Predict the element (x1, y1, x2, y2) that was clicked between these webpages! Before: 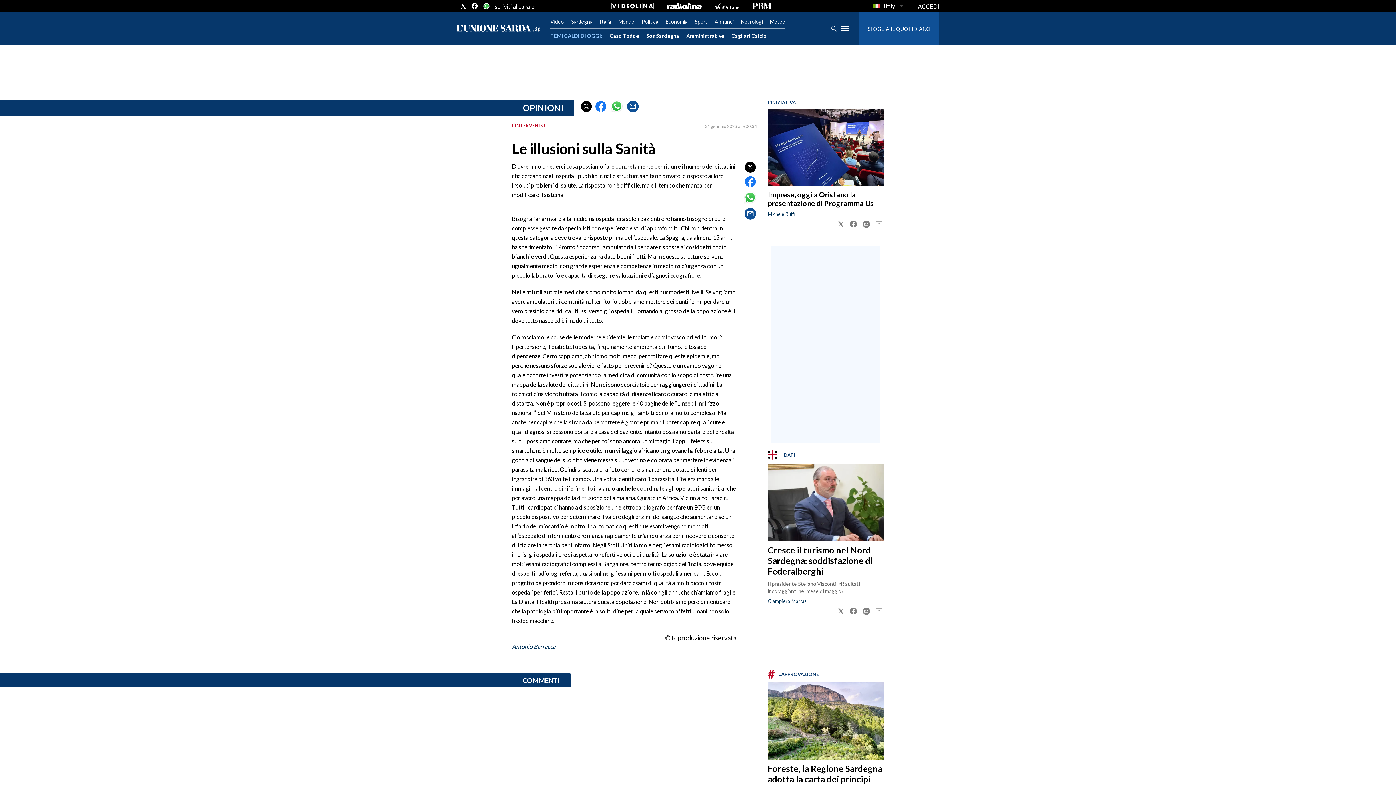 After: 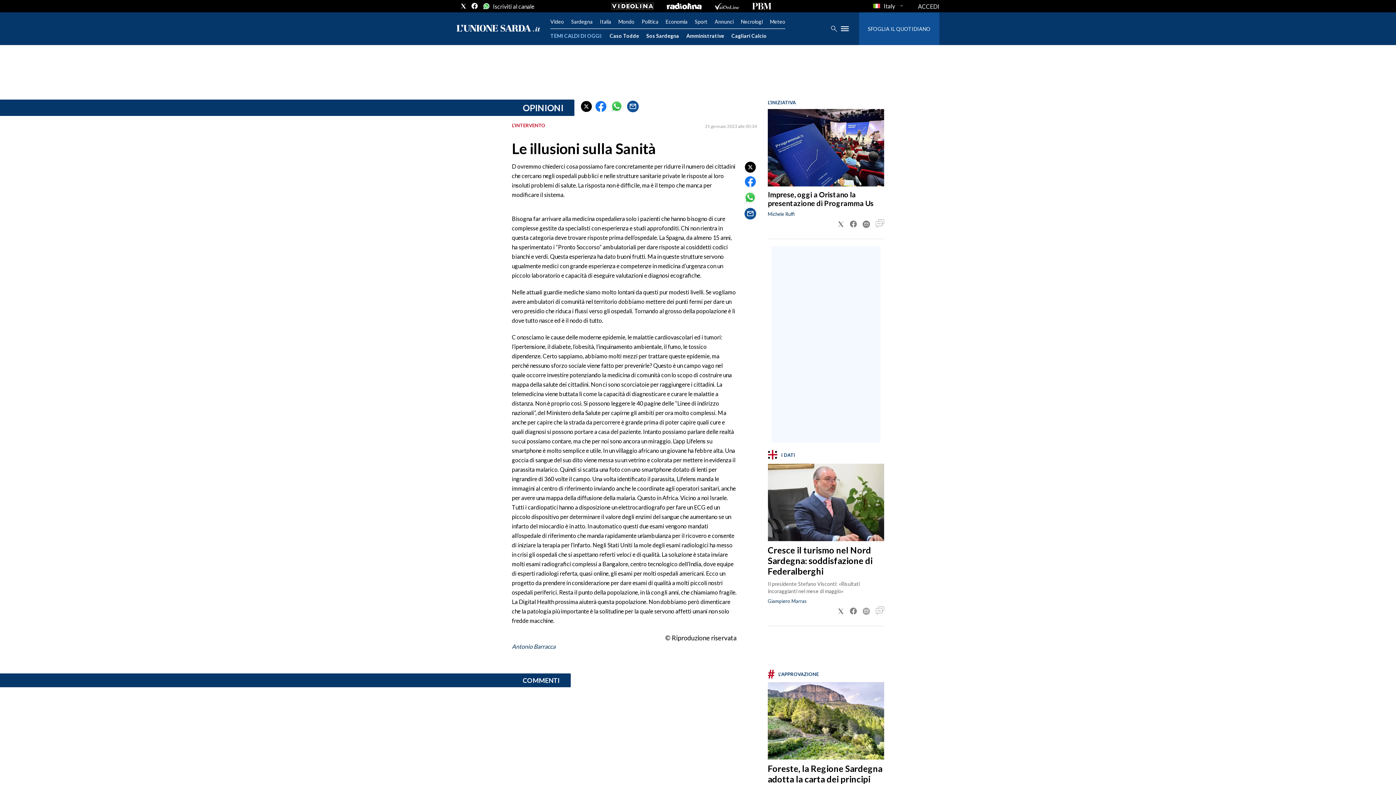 Action: bbox: (862, 607, 870, 615)